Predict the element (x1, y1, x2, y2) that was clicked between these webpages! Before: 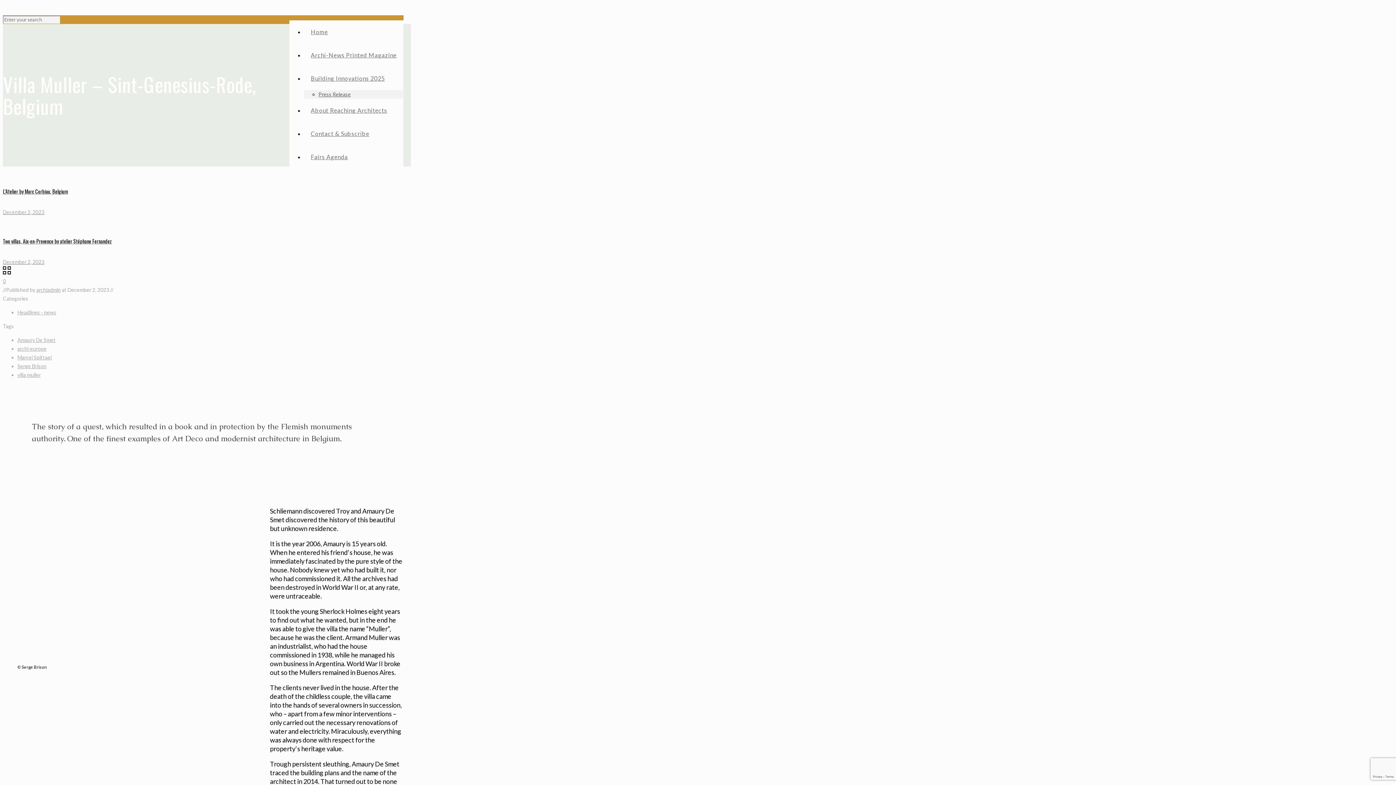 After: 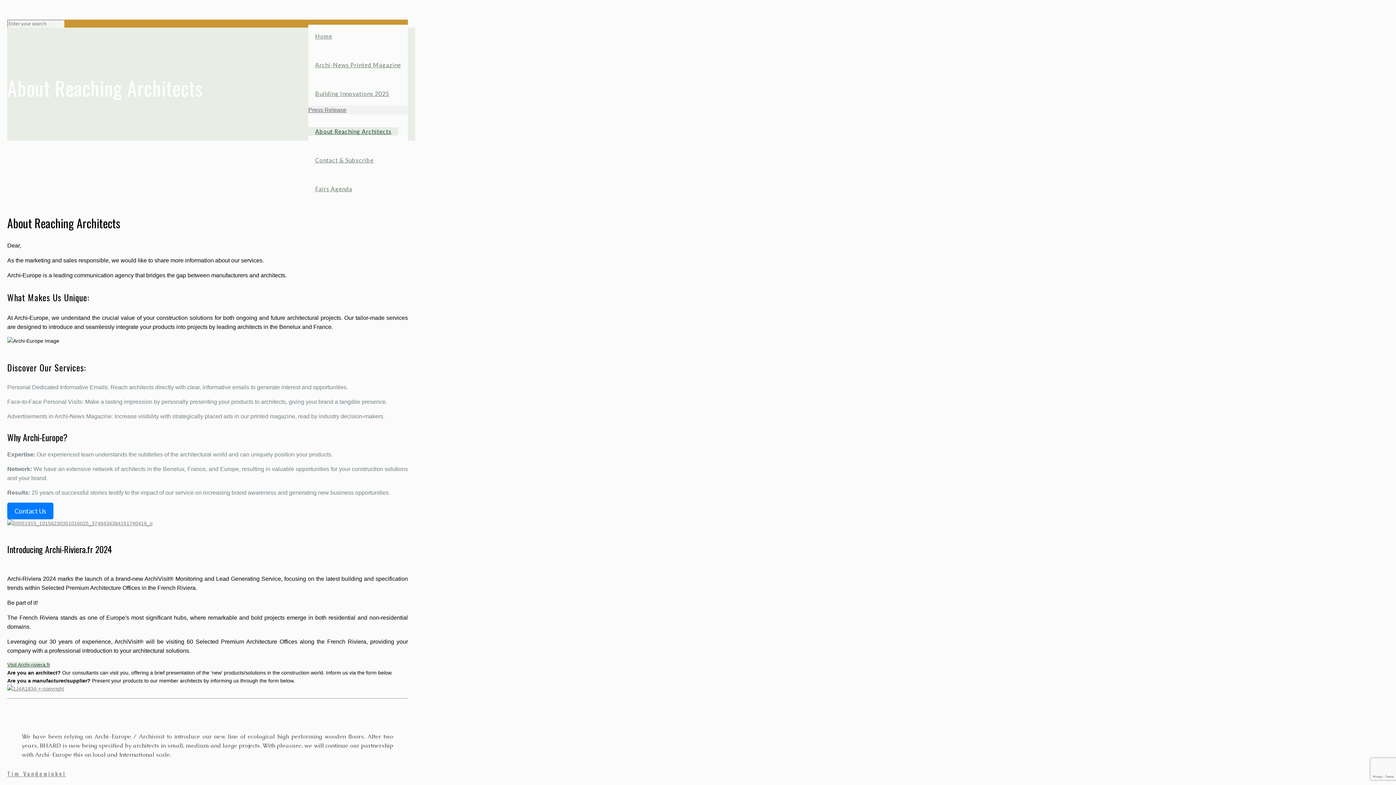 Action: label: About Reaching Architects bbox: (304, 106, 394, 114)